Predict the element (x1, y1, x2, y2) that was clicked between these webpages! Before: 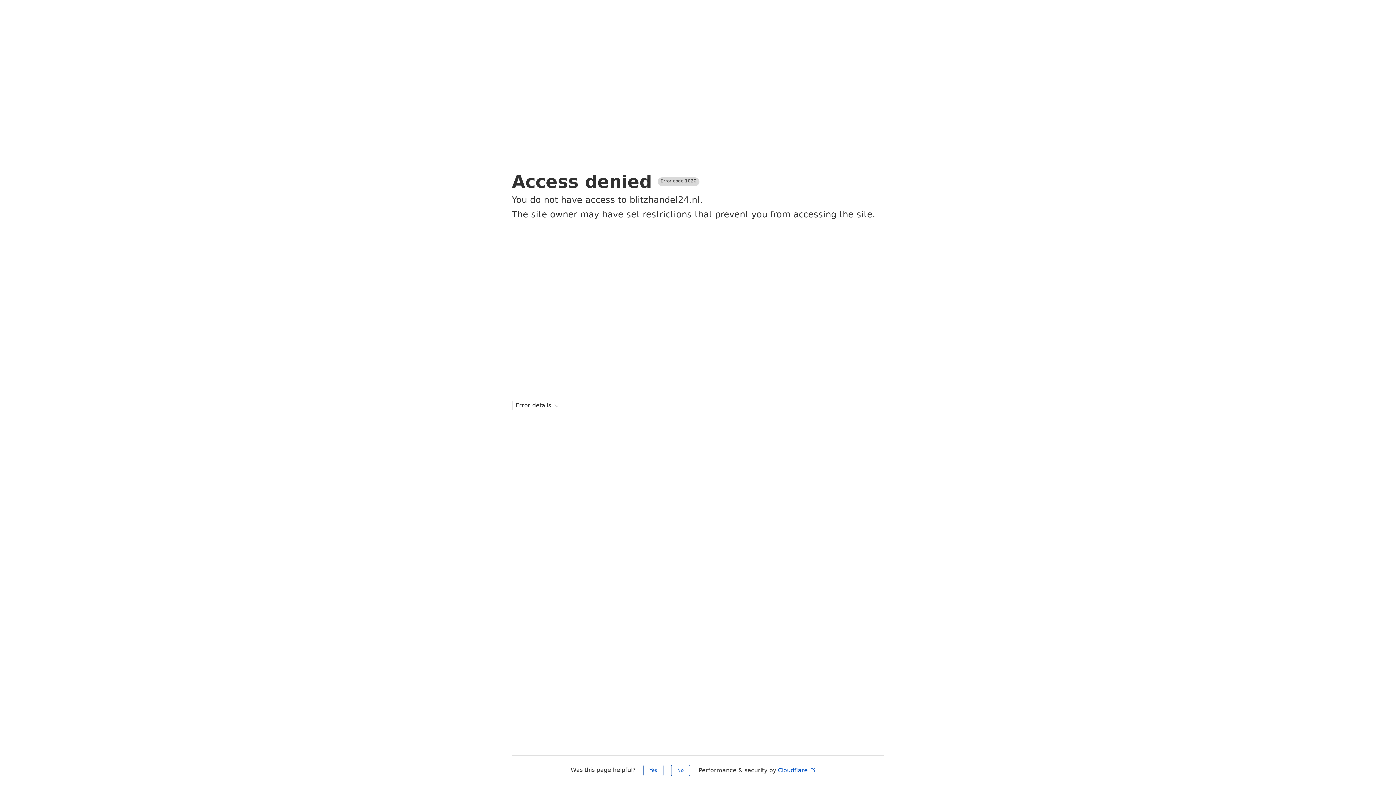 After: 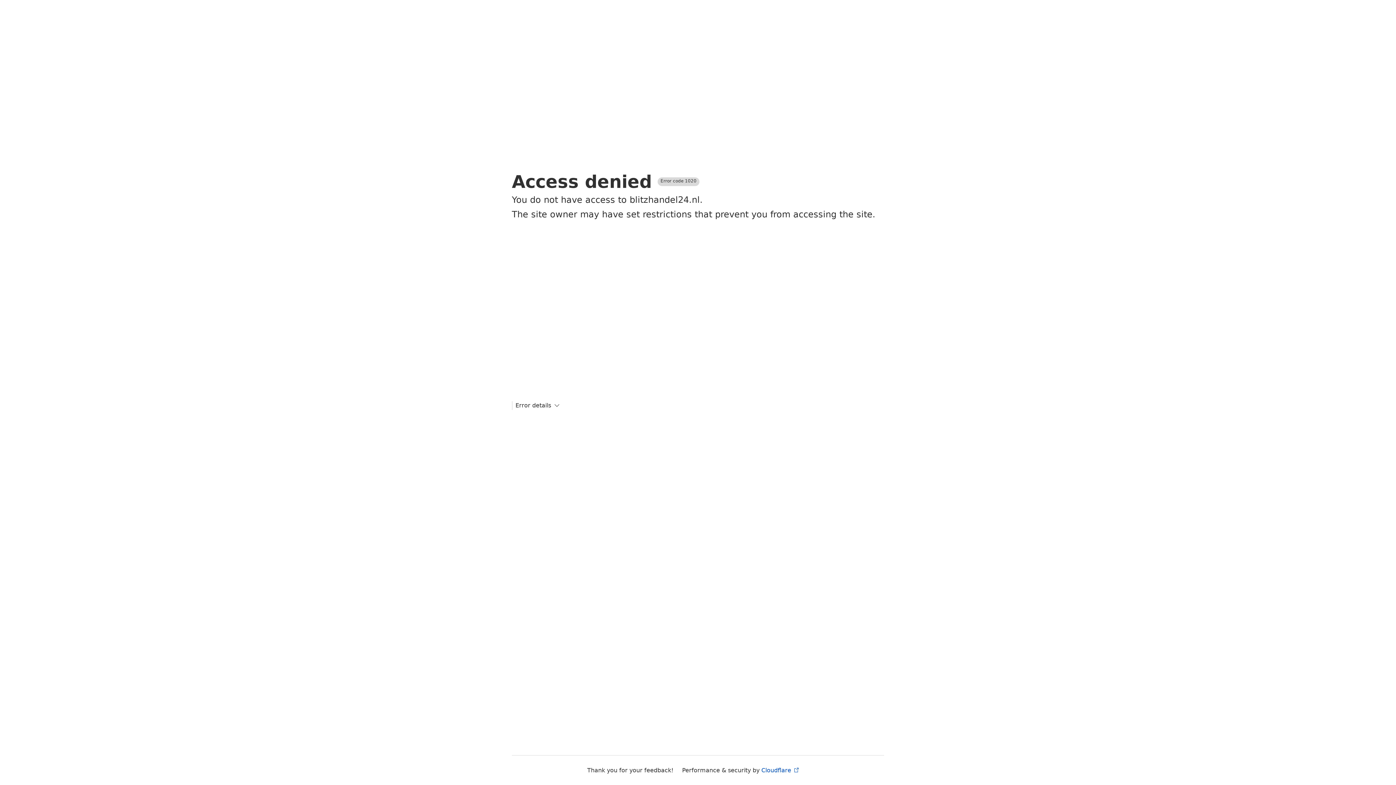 Action: label: No bbox: (671, 765, 690, 776)